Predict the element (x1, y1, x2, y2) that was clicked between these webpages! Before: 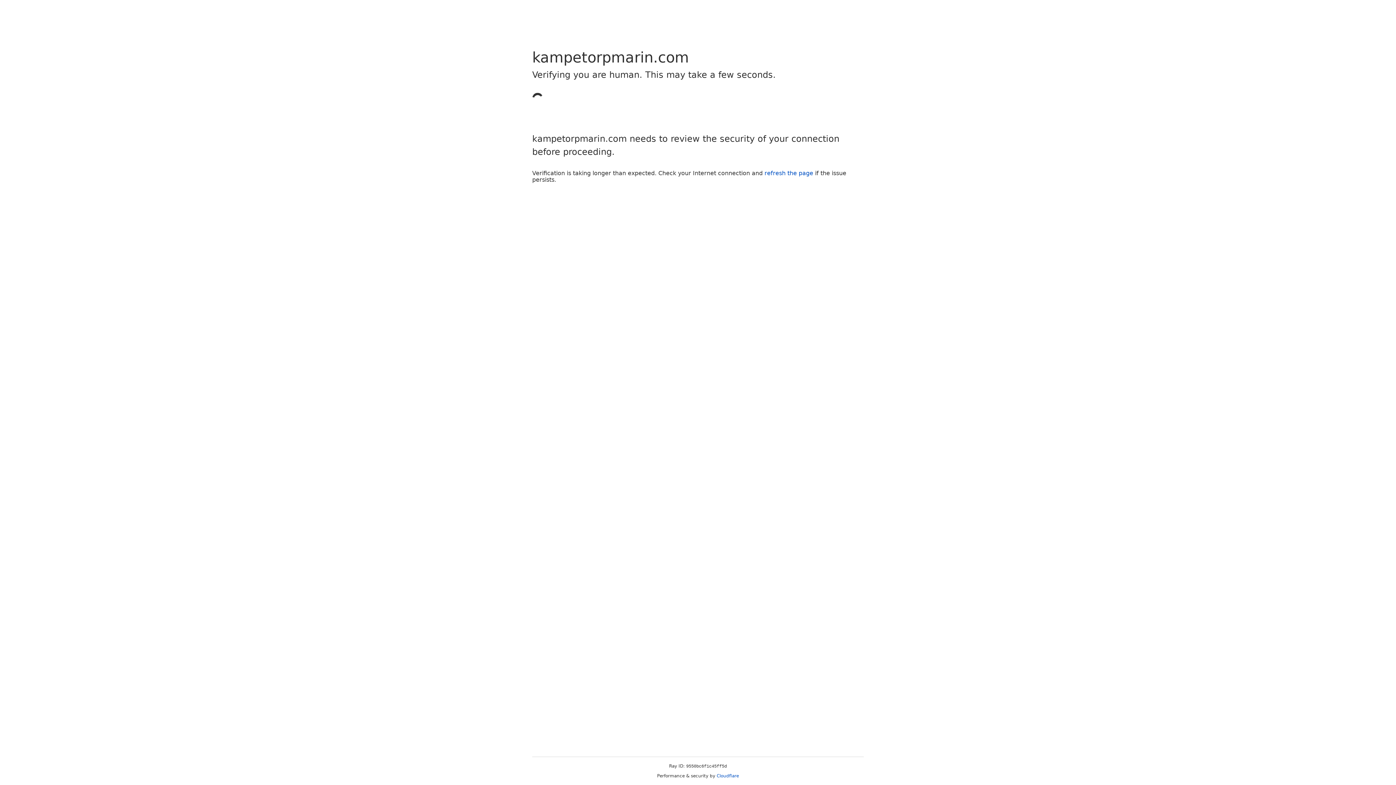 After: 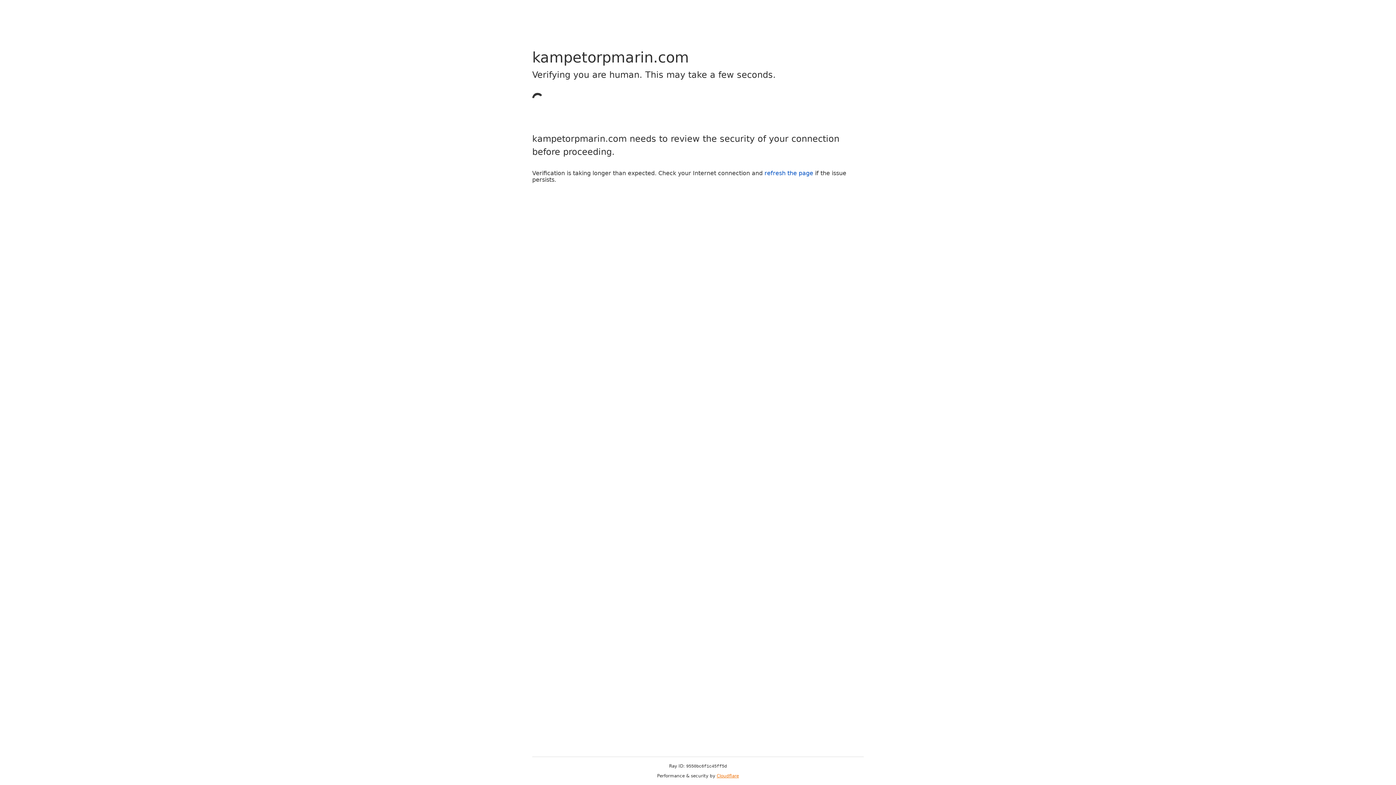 Action: bbox: (716, 773, 739, 778) label: Cloudflare